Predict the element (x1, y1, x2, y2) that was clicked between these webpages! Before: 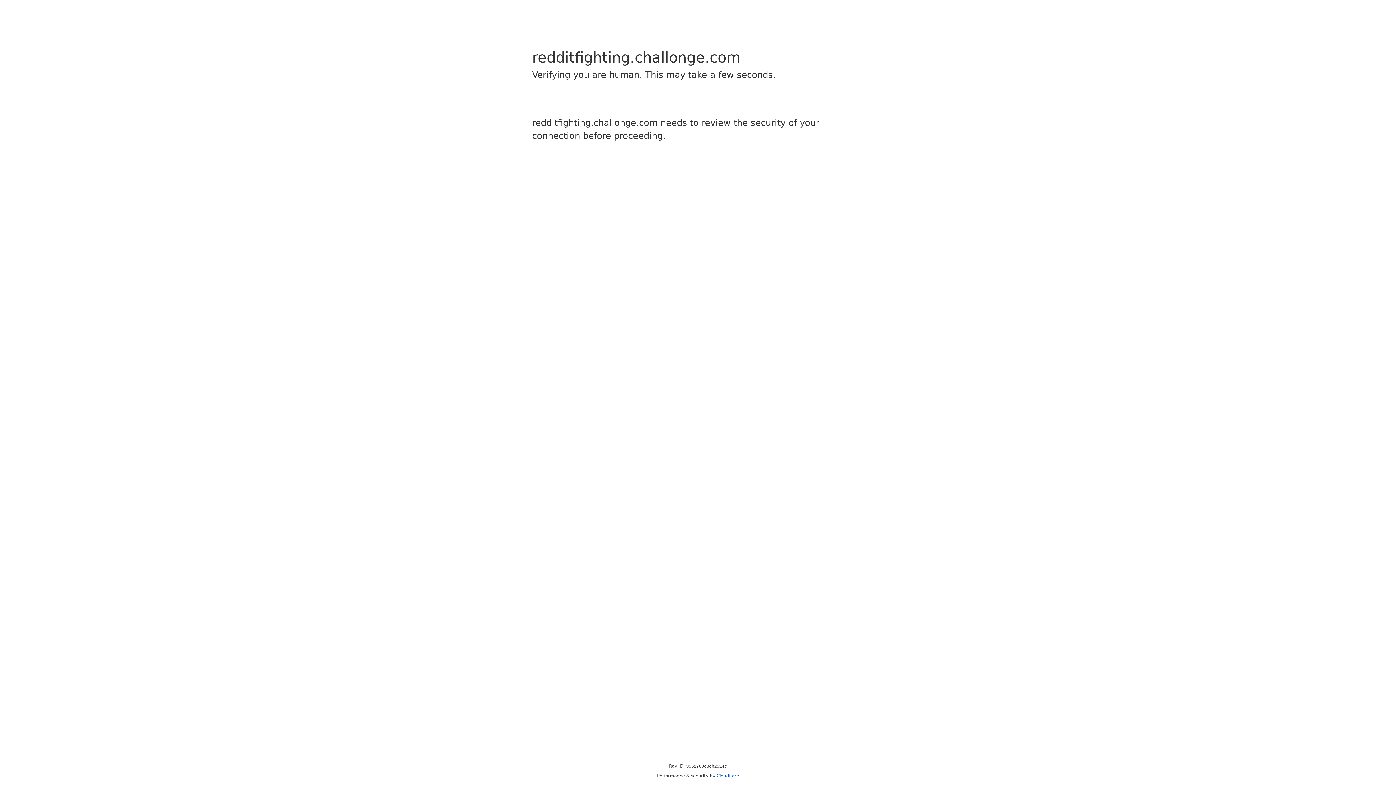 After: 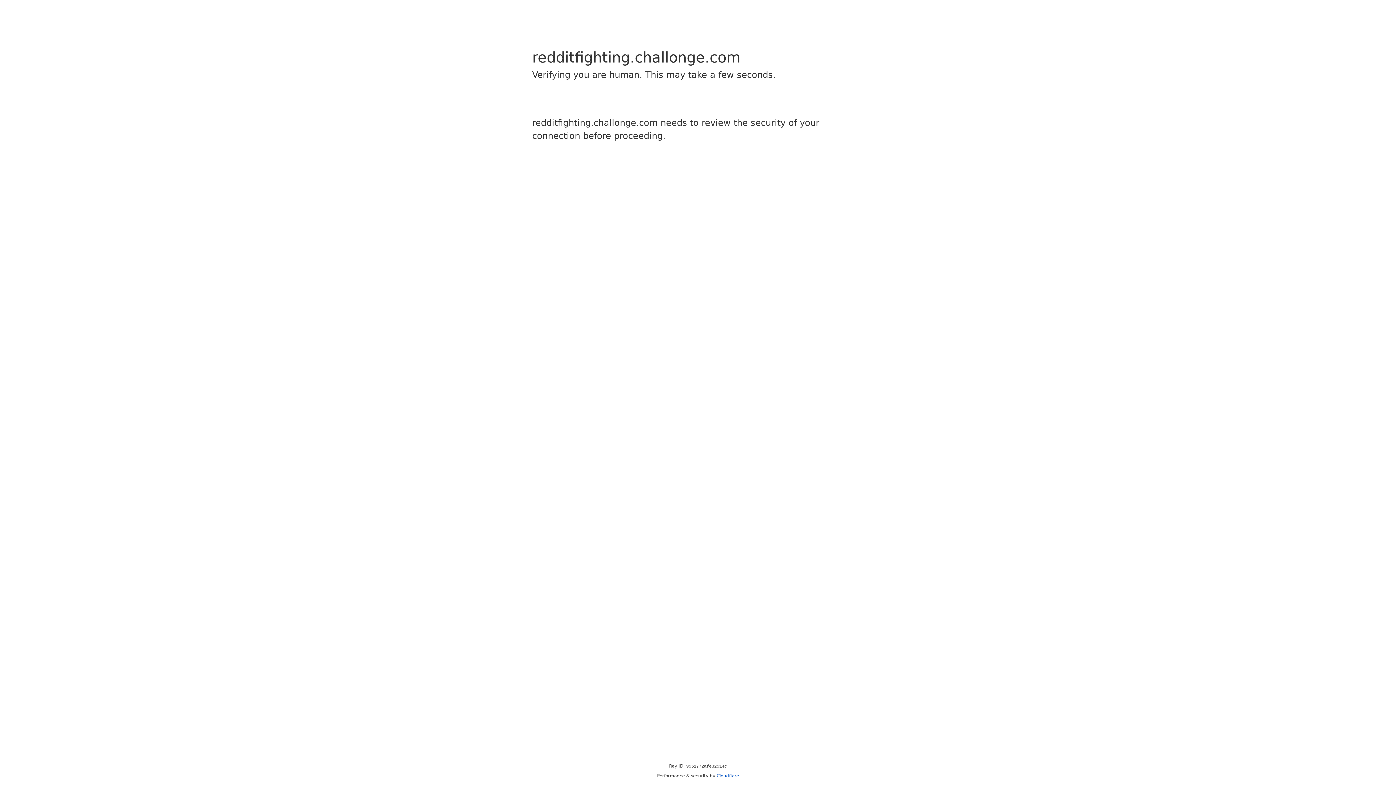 Action: bbox: (716, 773, 739, 778) label: Cloudflare